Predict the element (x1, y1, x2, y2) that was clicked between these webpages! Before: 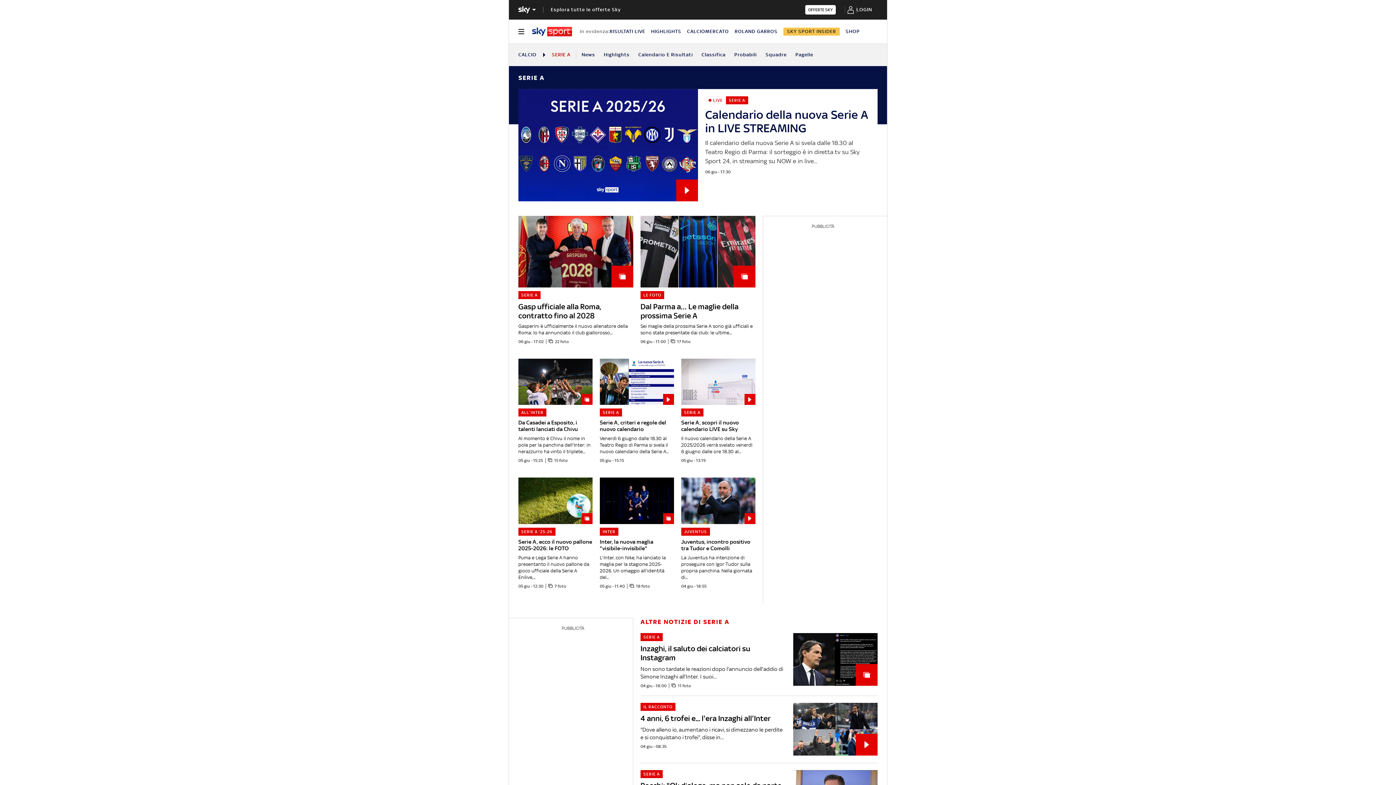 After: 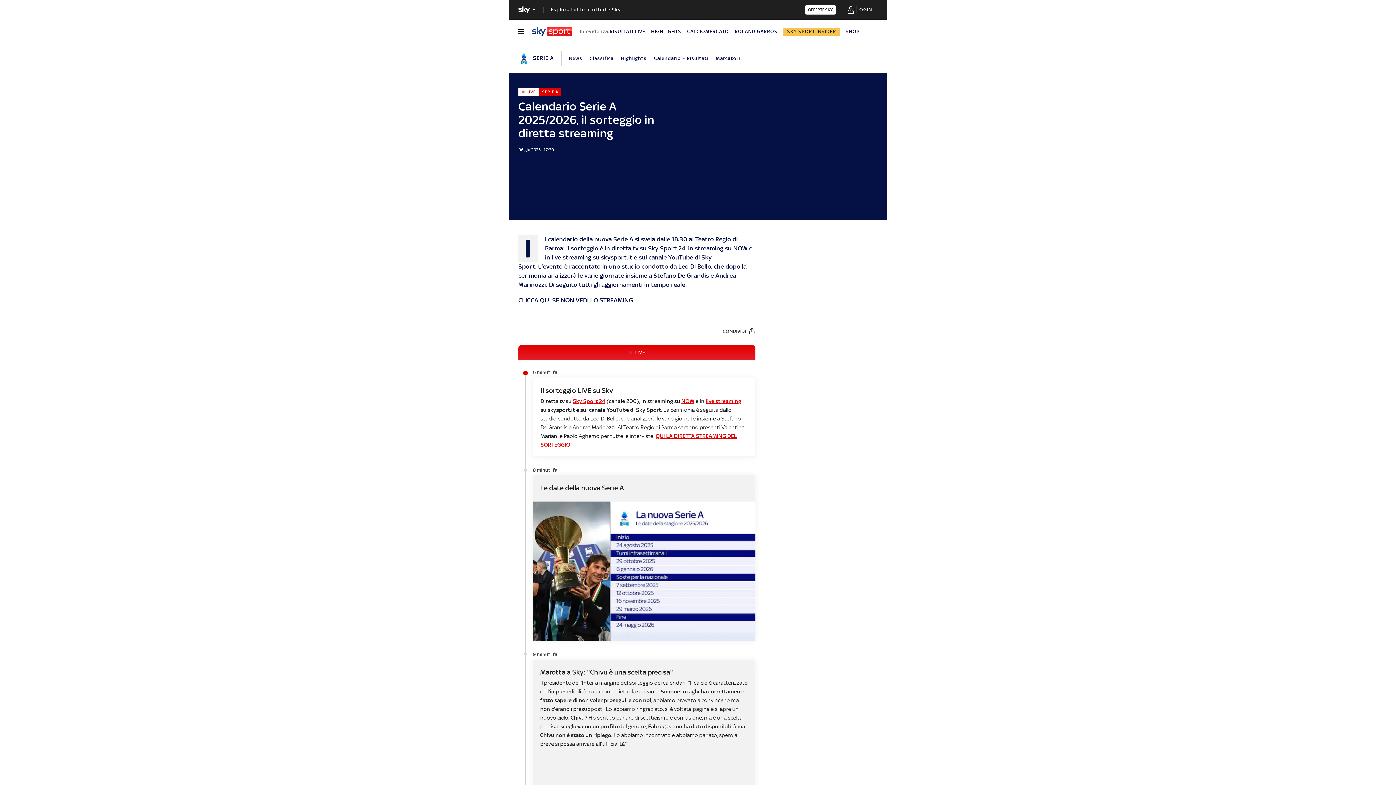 Action: bbox: (518, 89, 877, 201) label: Calendario della nuova Serie A in LIVE STREAMING
LIVE
SERIE A

Il calendario della nuova Serie A si svela dalle 18.30 al Teatro Regio di Parma: il sorteggio è in diretta tv su Sky Sport 24, in streaming su NOW e in live...

06 giu - 17:30